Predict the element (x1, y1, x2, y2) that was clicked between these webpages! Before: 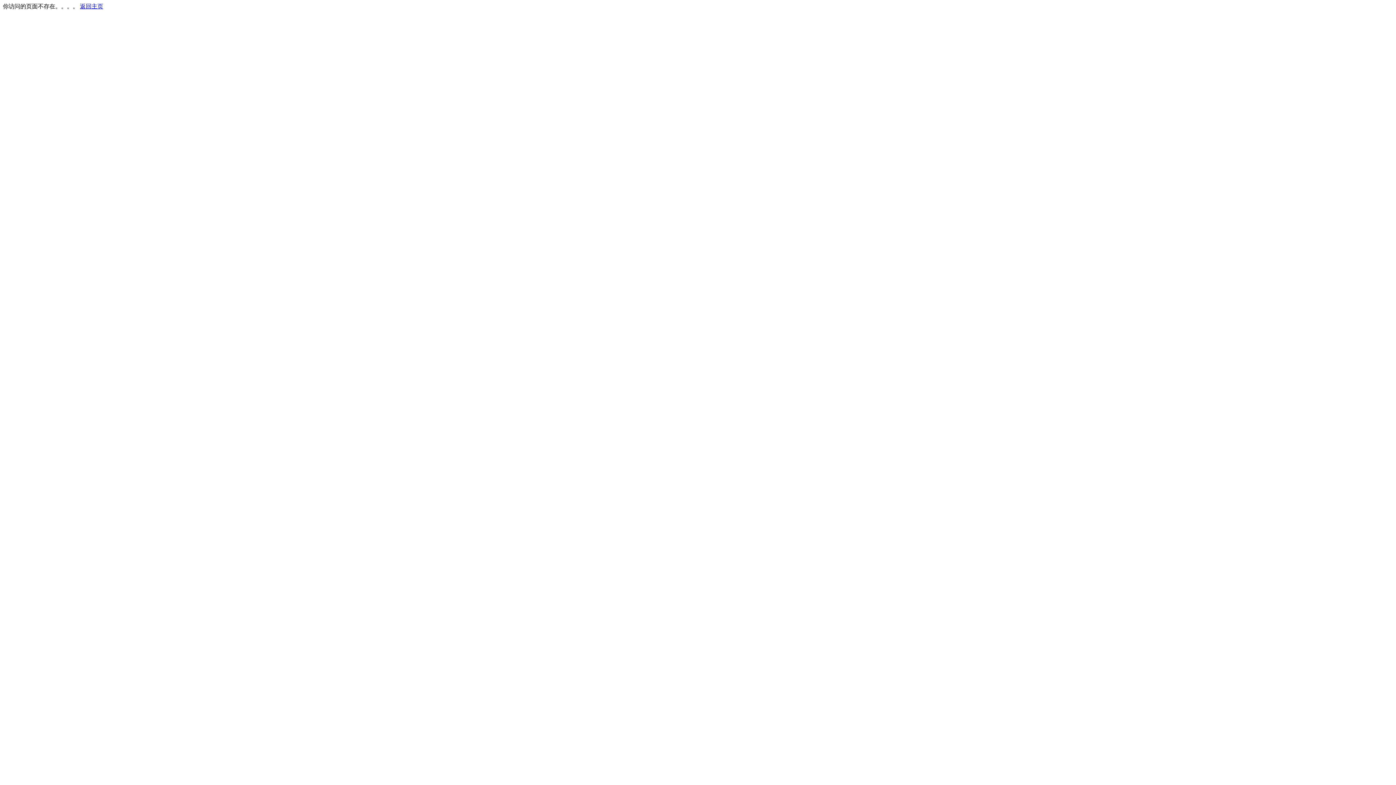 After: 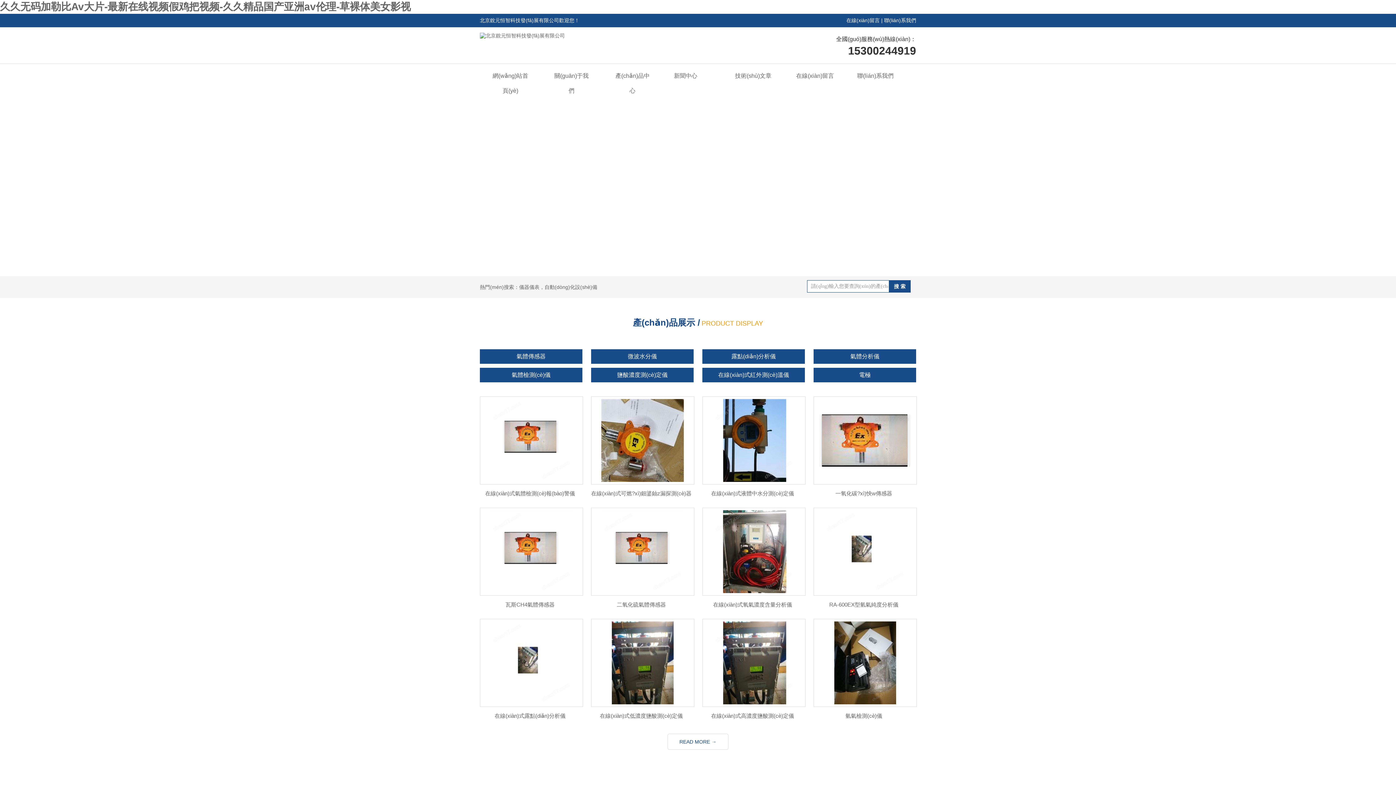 Action: label: 返回主页 bbox: (80, 3, 103, 9)